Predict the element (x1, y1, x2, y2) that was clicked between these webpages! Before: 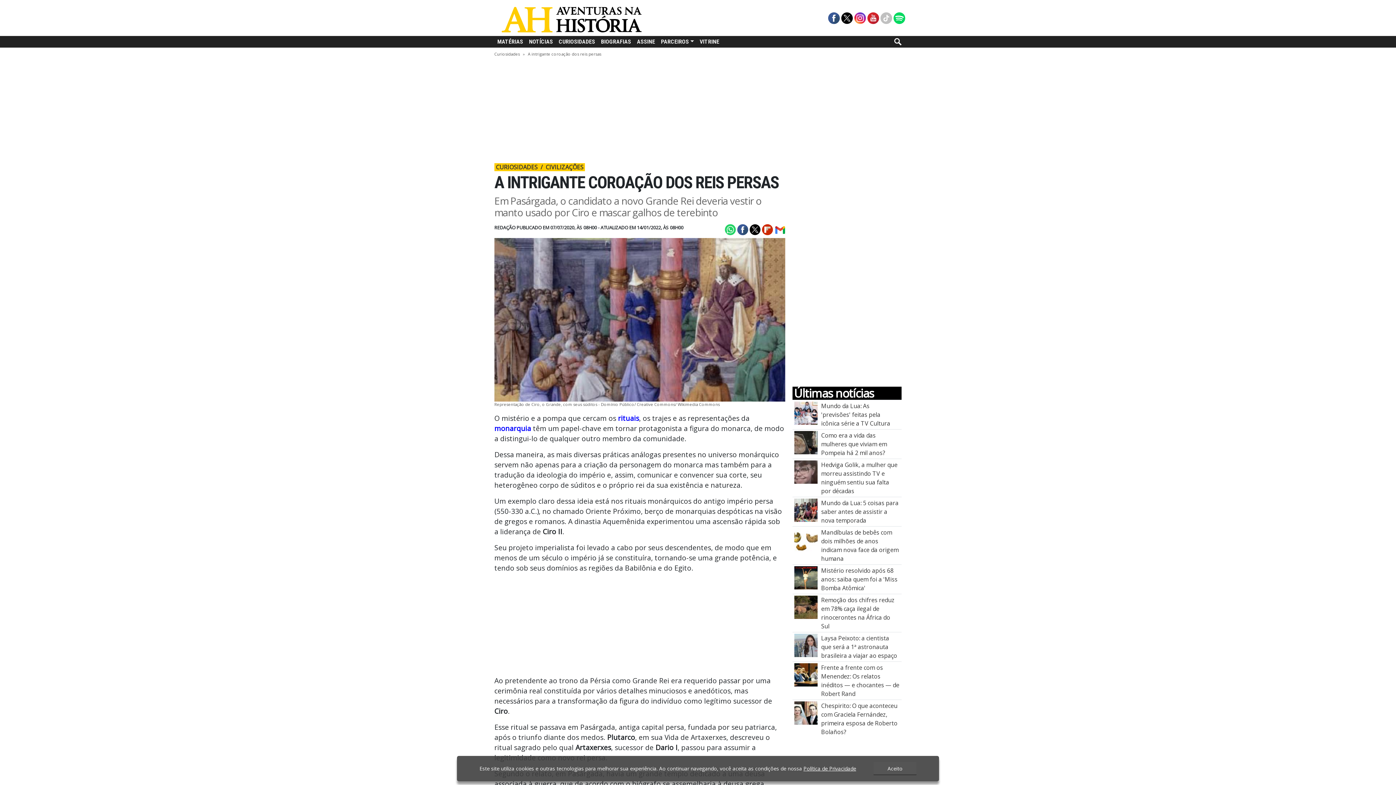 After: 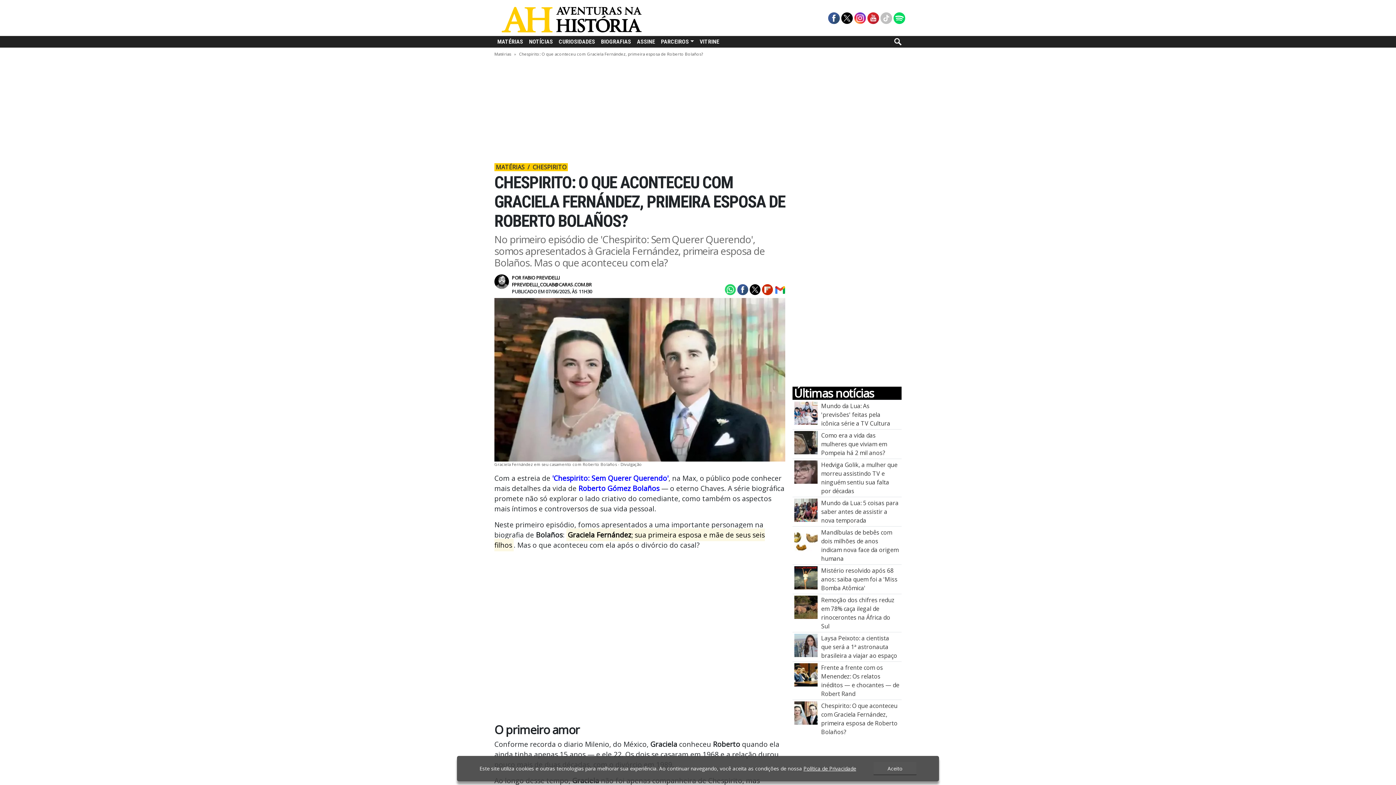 Action: label: Chespirito: O que aconteceu com Graciela Fernández, primeira esposa de Roberto Bolaños? bbox: (821, 702, 897, 736)